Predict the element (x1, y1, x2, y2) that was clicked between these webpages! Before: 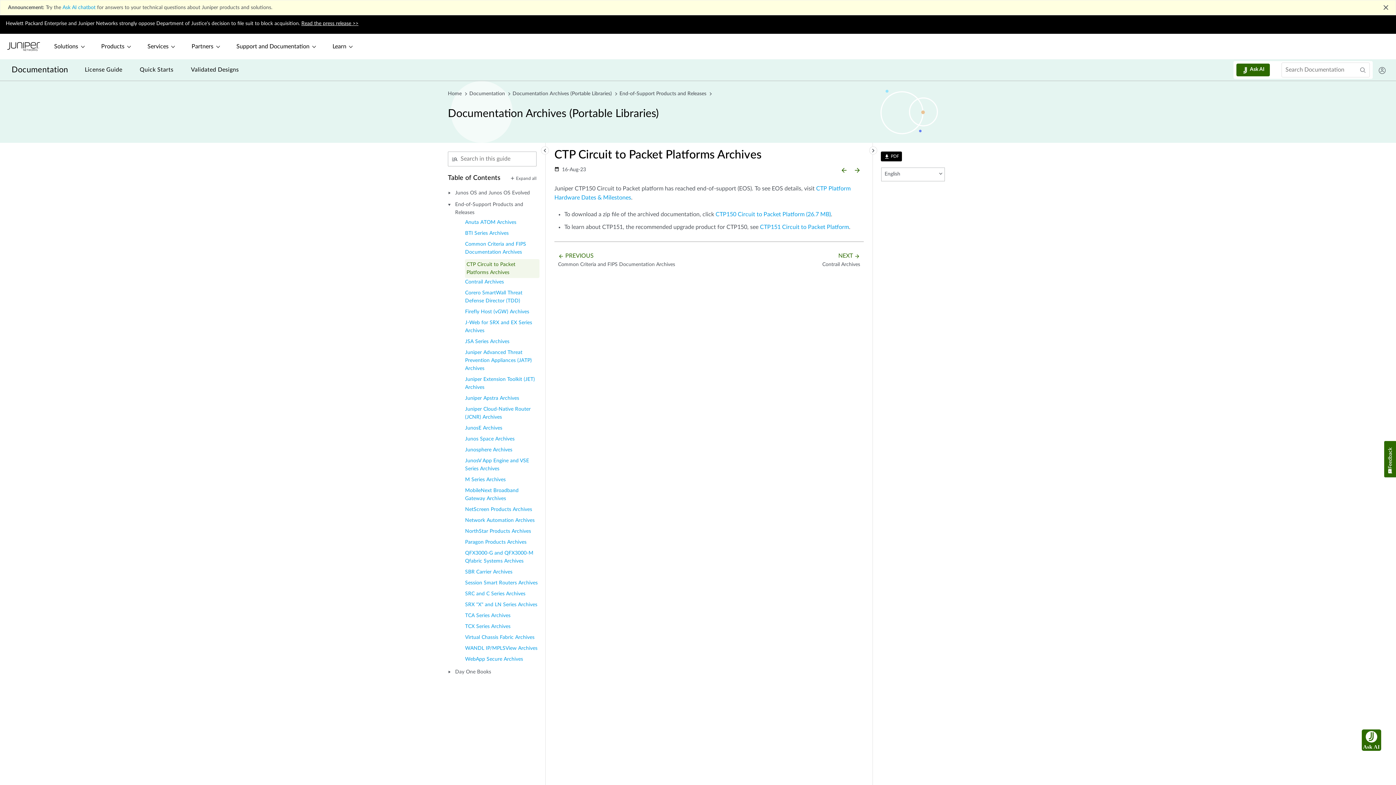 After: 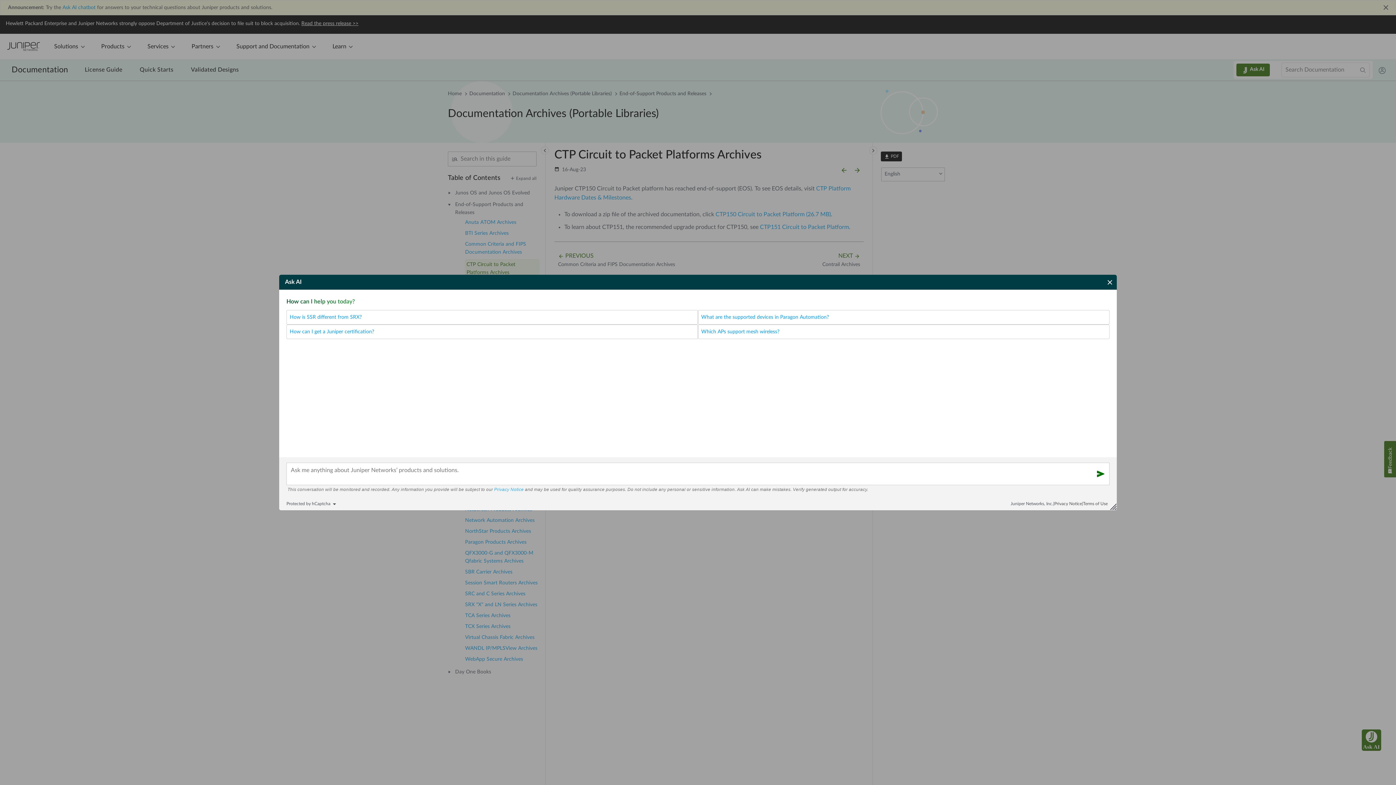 Action: bbox: (62, 3, 95, 11) label: Ask AI chatbot